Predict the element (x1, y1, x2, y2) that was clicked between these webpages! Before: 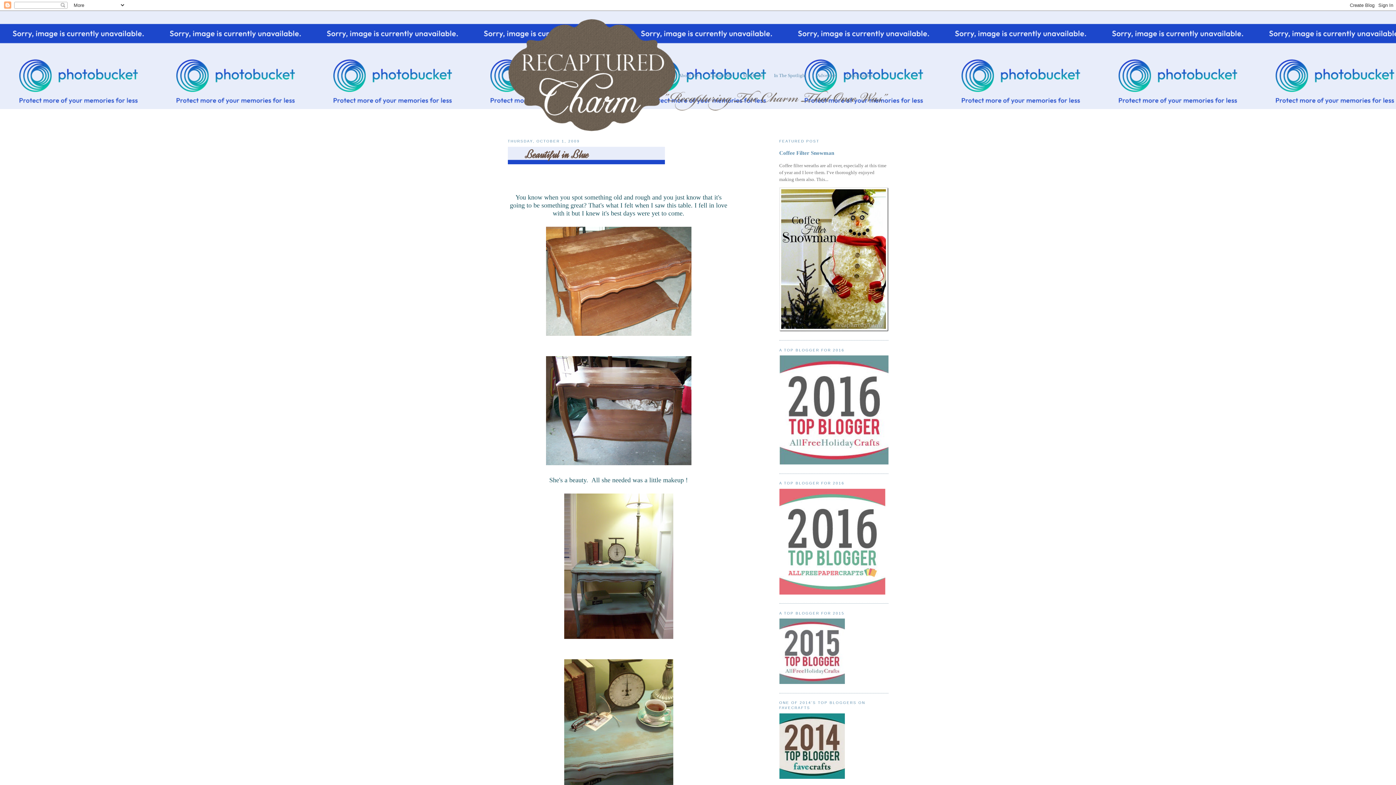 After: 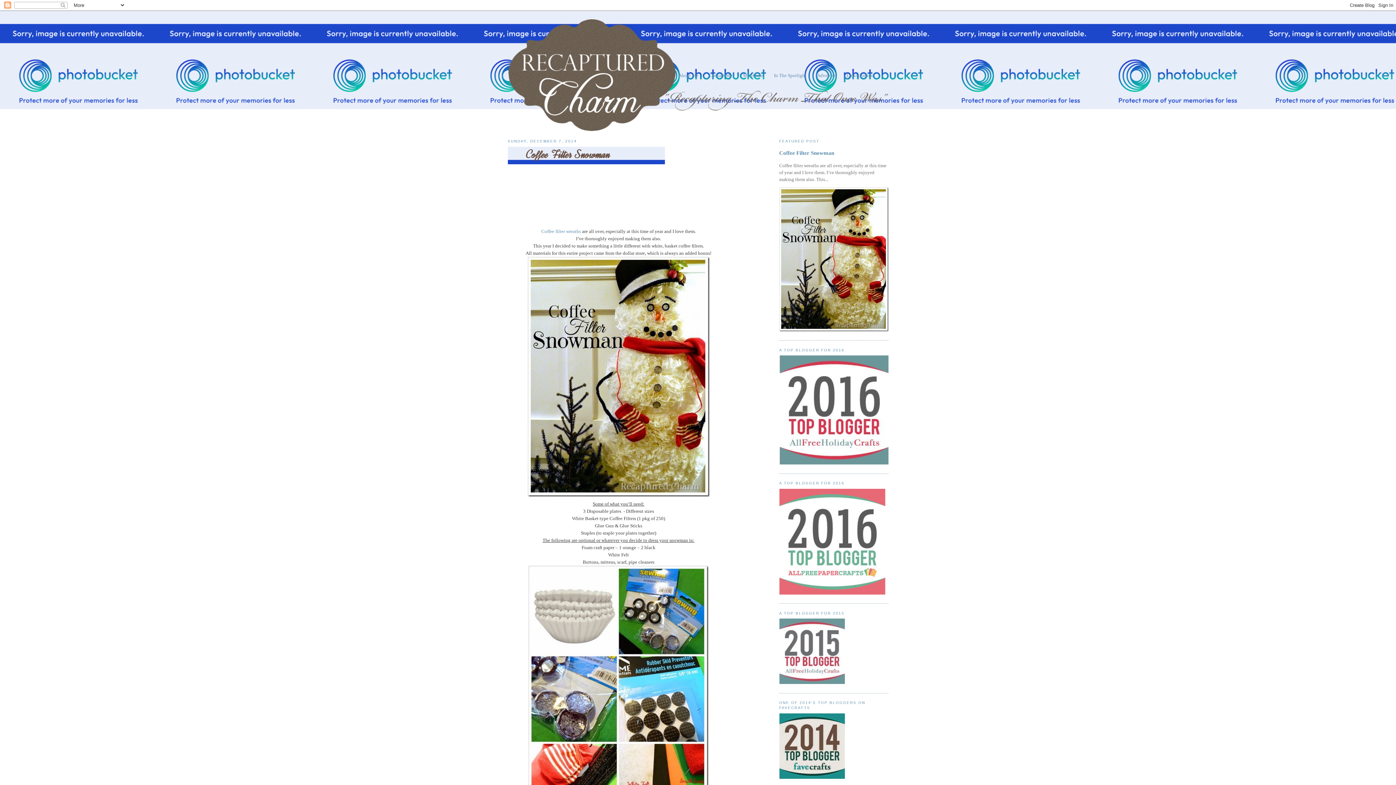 Action: bbox: (779, 149, 834, 156) label: Coffee Filter Snowman